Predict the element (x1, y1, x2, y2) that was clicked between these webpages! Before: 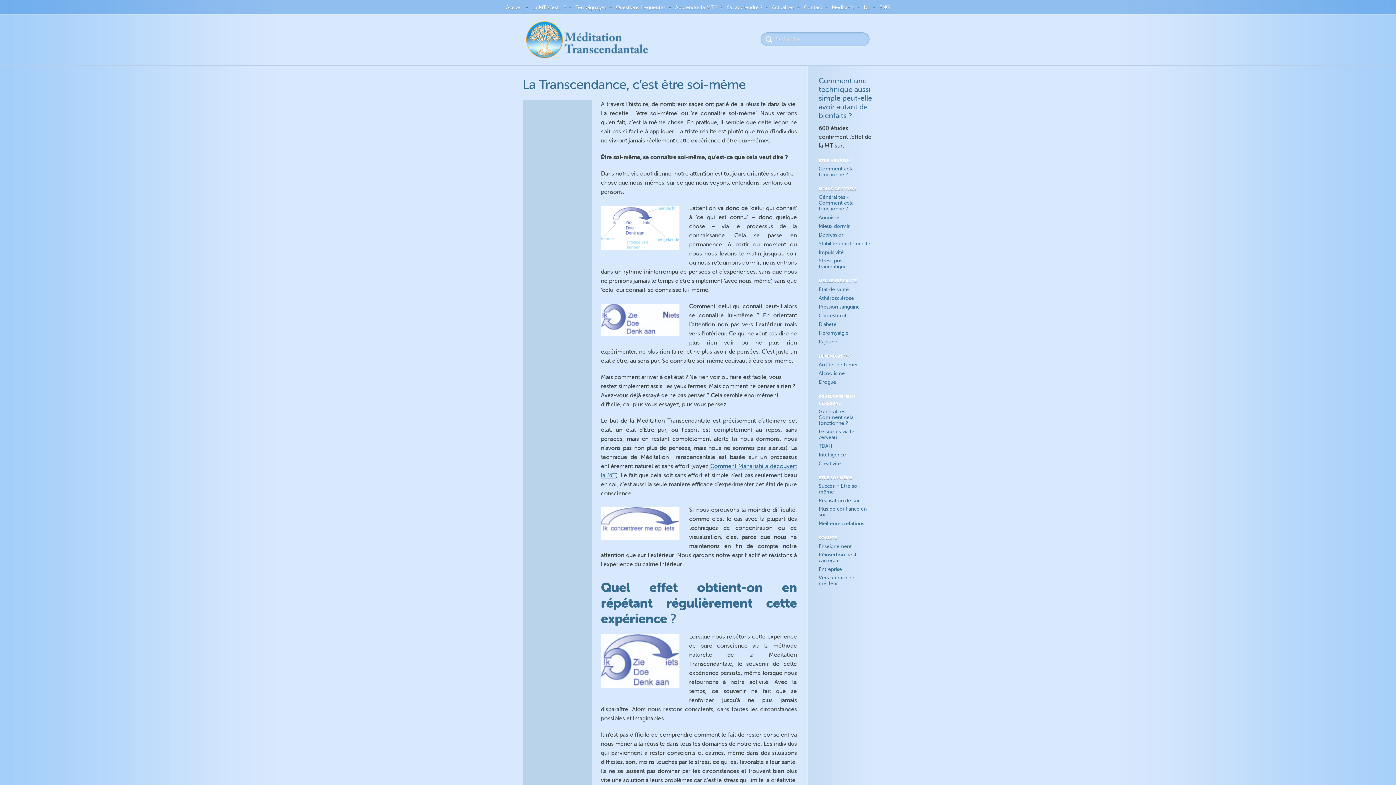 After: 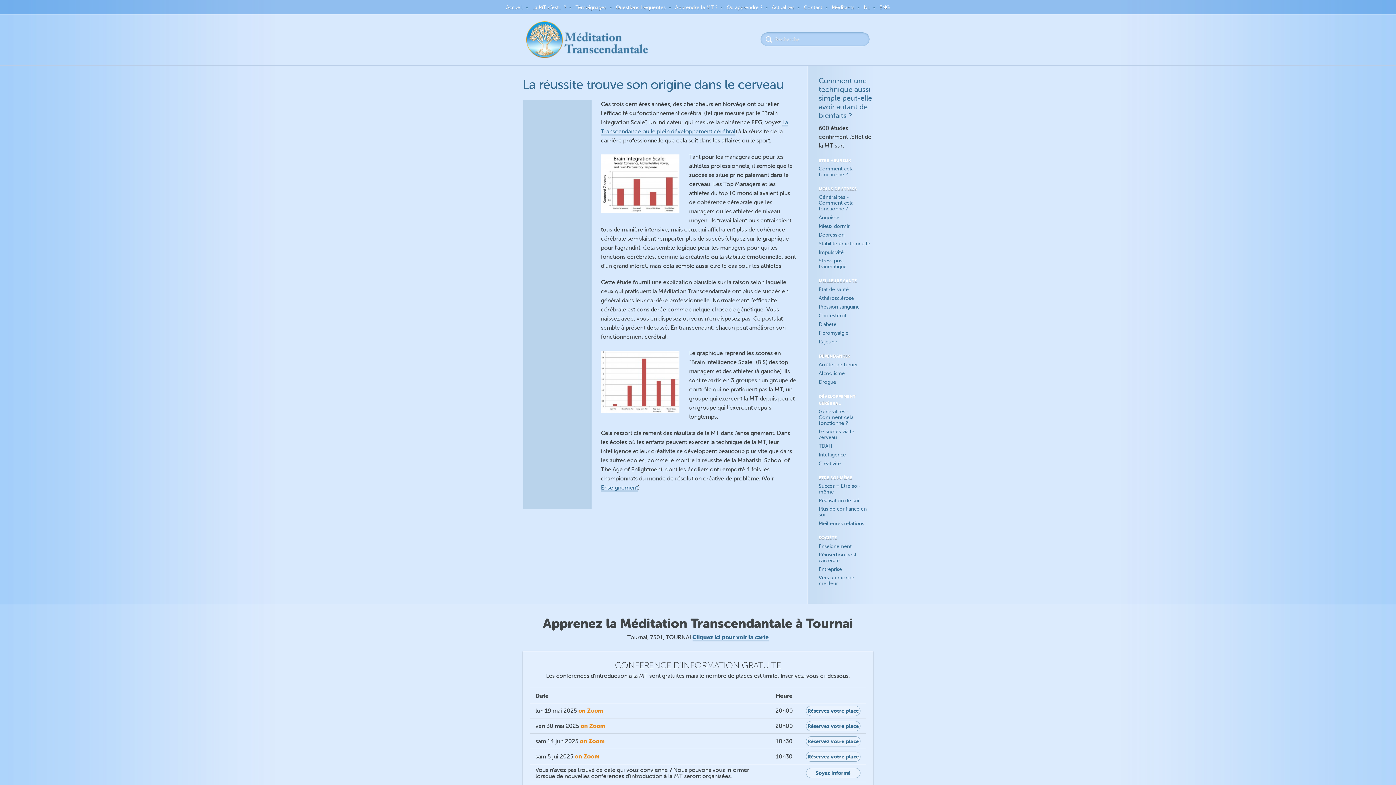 Action: bbox: (818, 429, 873, 440) label: Le succès via le cerveau